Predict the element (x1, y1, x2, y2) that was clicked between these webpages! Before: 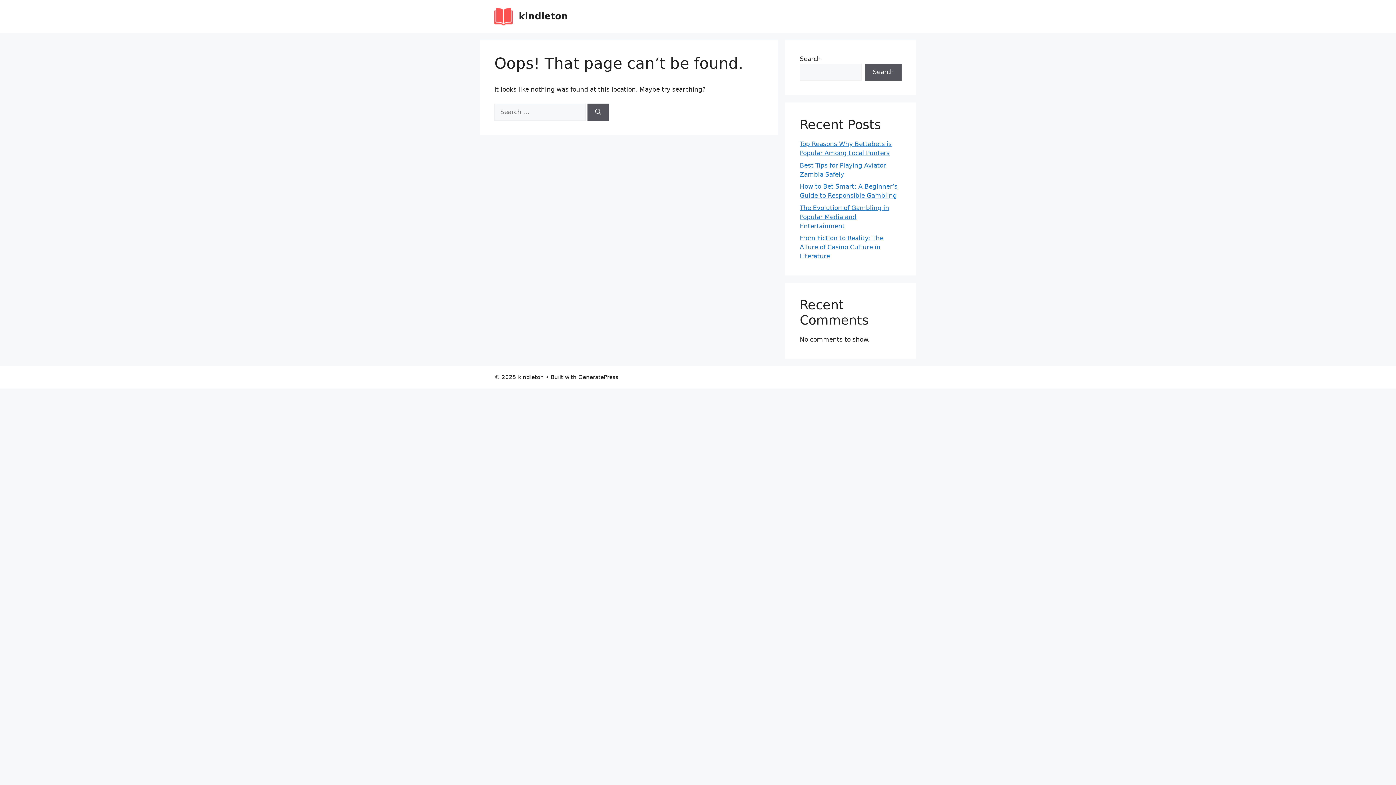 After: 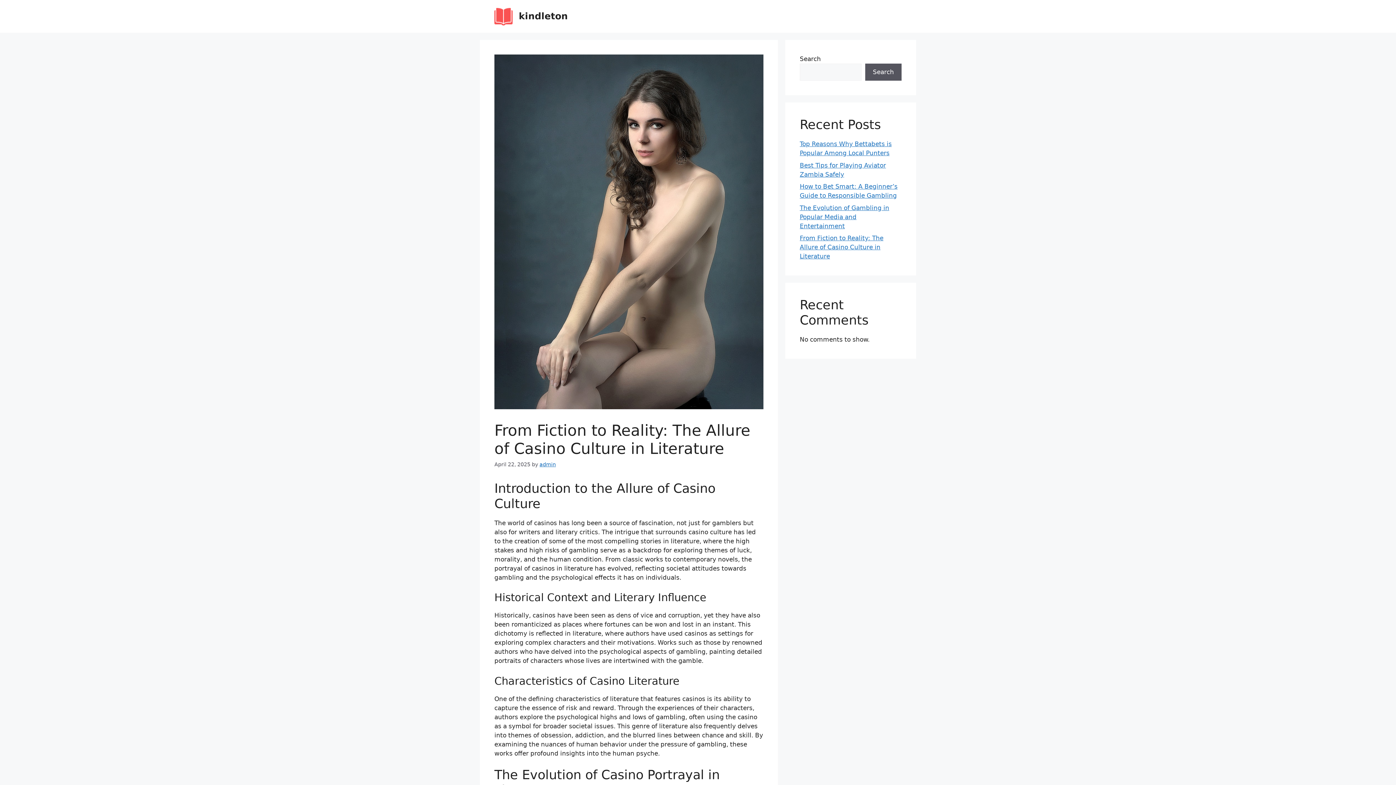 Action: label: From Fiction to Reality: The Allure of Casino Culture in Literature bbox: (800, 234, 883, 260)